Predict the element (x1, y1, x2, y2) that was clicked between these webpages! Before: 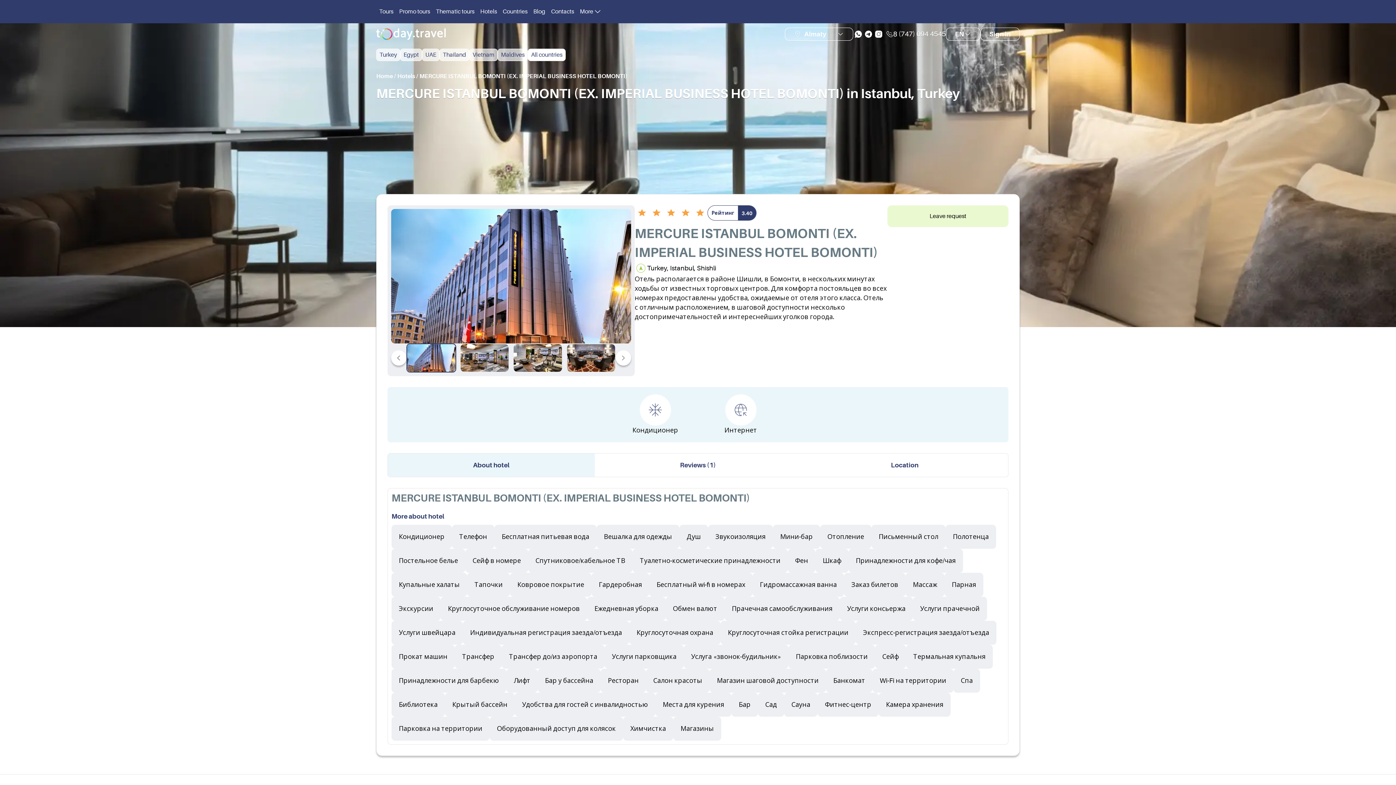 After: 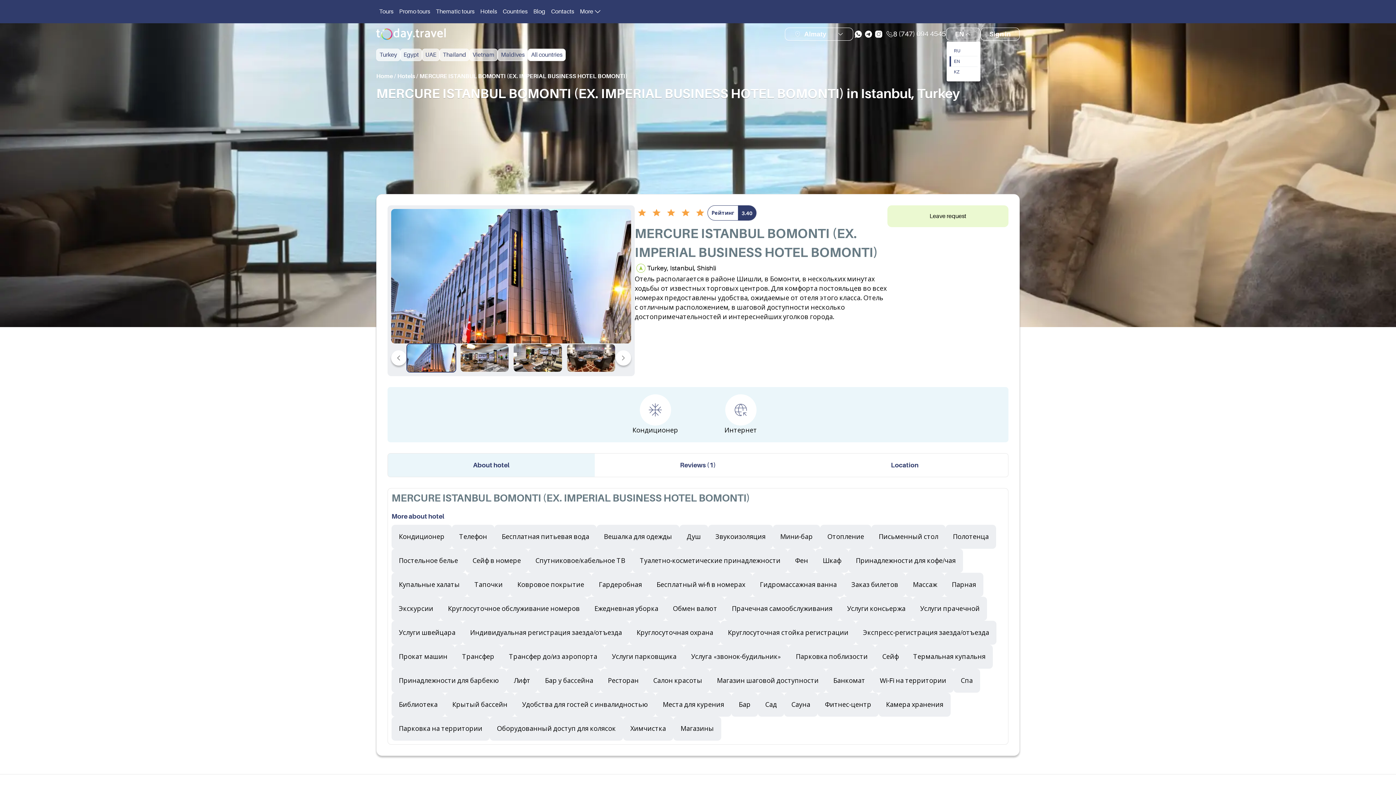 Action: label: EN bbox: (946, 27, 980, 40)